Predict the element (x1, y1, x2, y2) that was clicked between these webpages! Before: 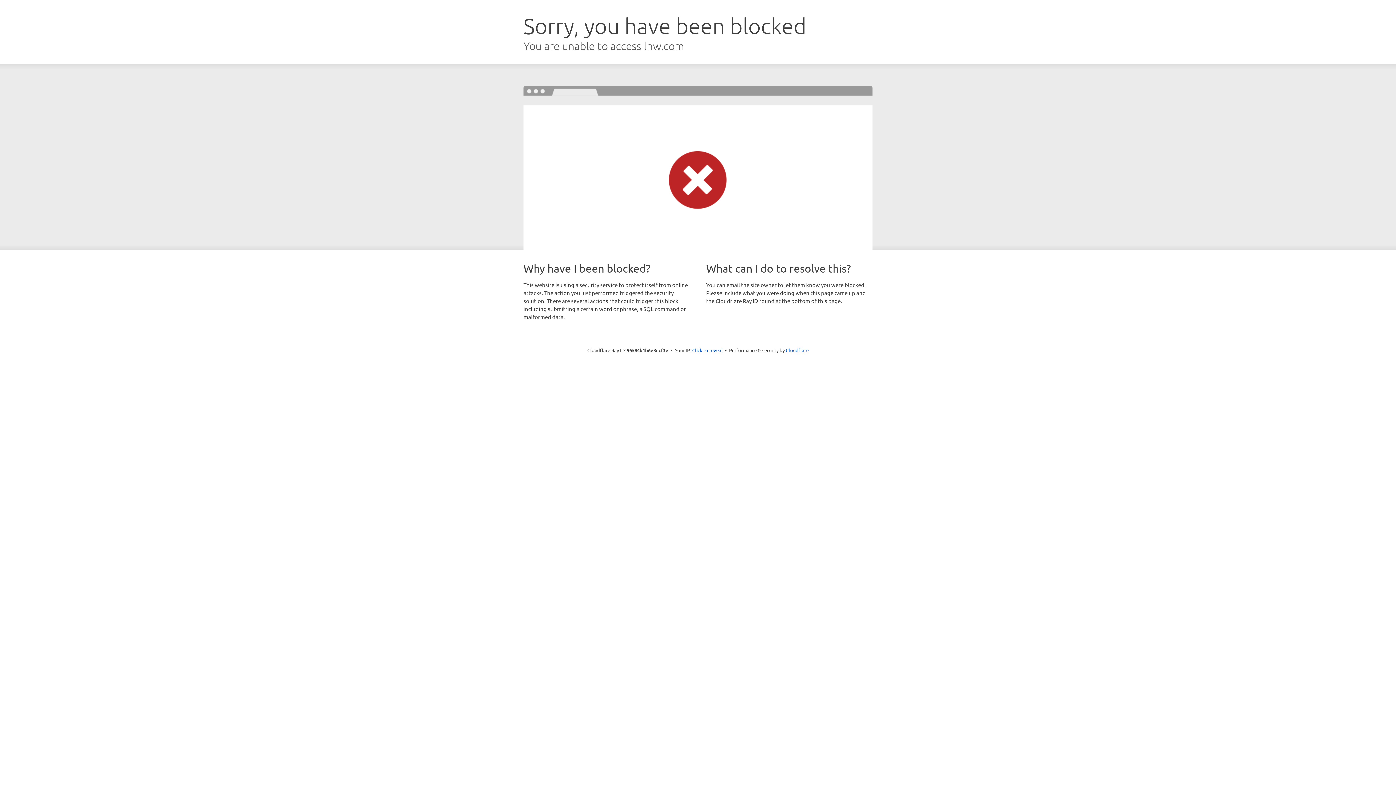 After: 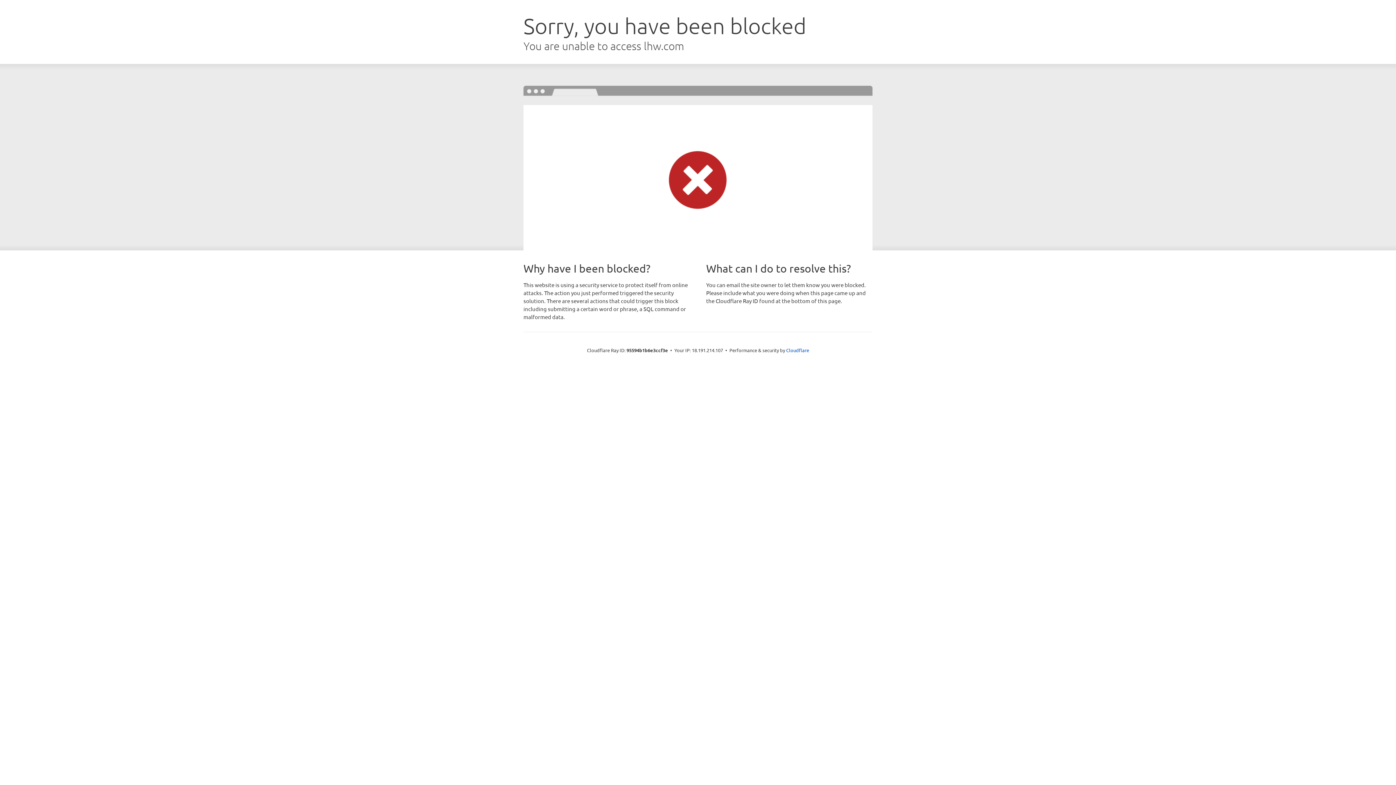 Action: bbox: (692, 346, 722, 353) label: Click to reveal